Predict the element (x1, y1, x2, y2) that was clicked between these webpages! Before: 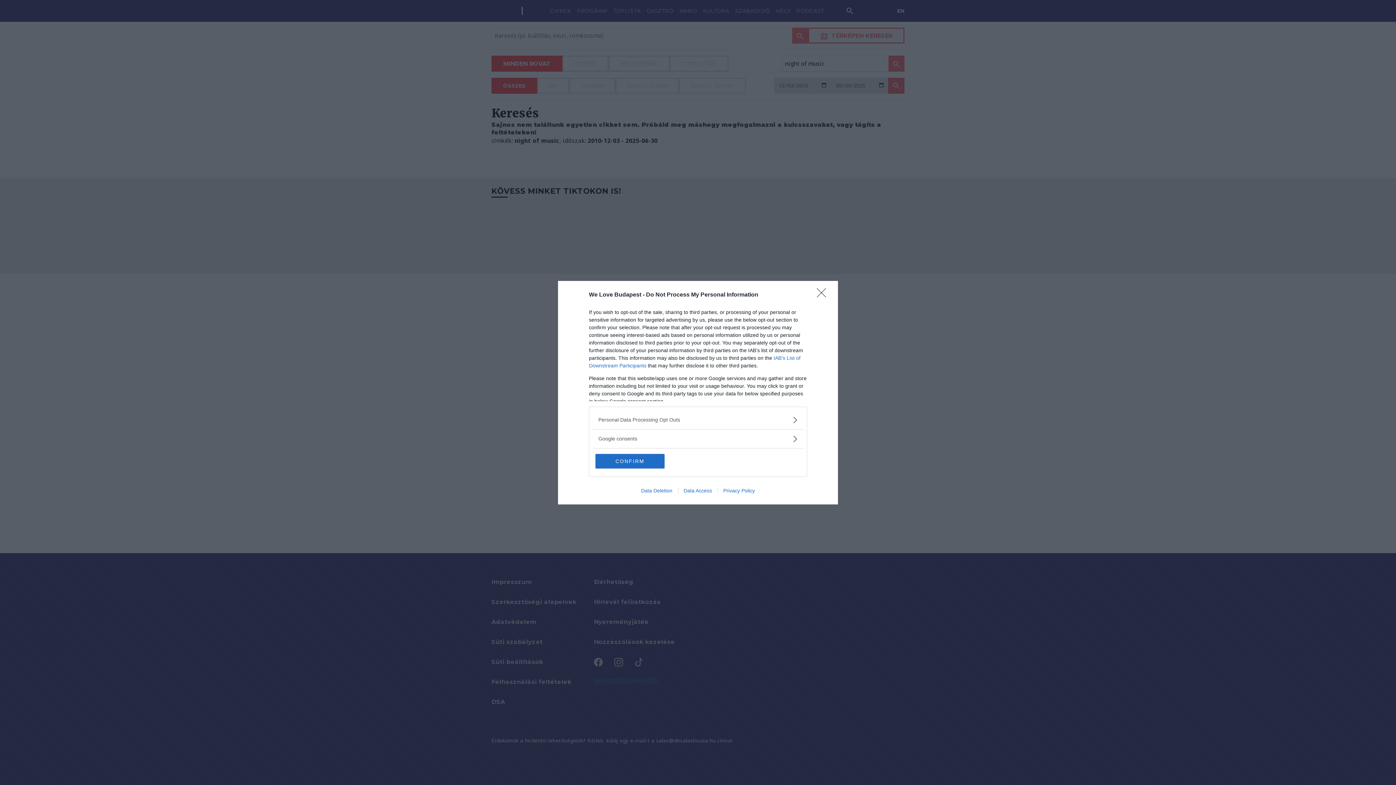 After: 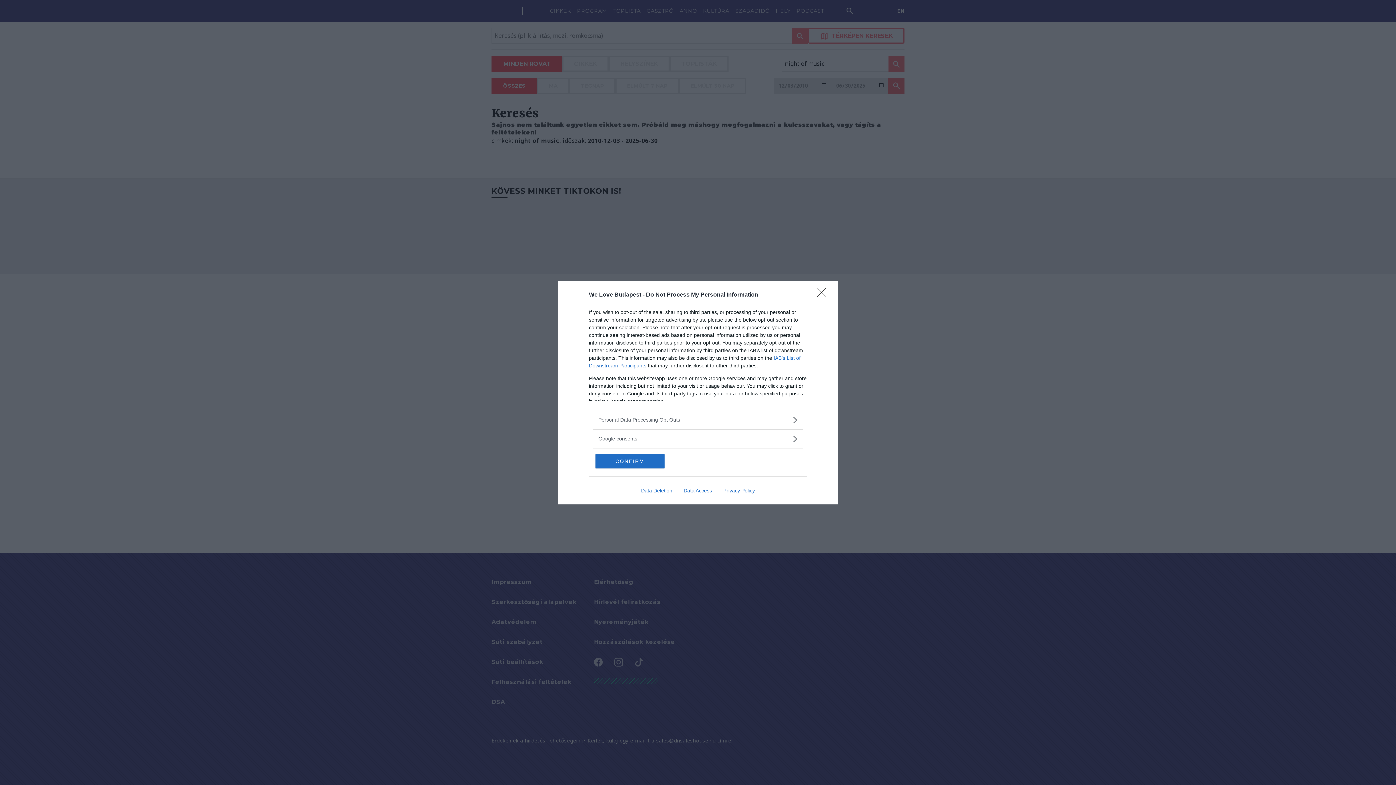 Action: bbox: (717, 487, 760, 493) label: Privacy Policy